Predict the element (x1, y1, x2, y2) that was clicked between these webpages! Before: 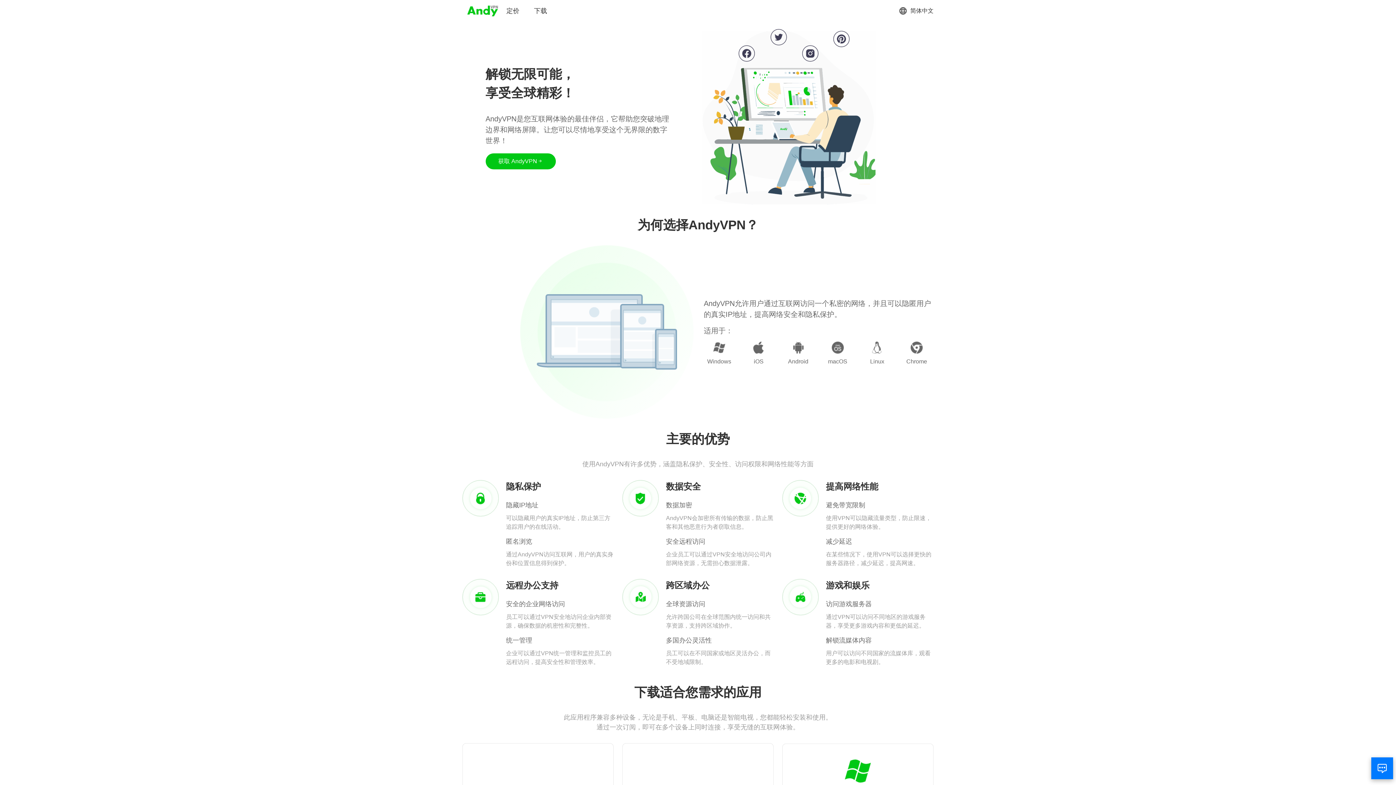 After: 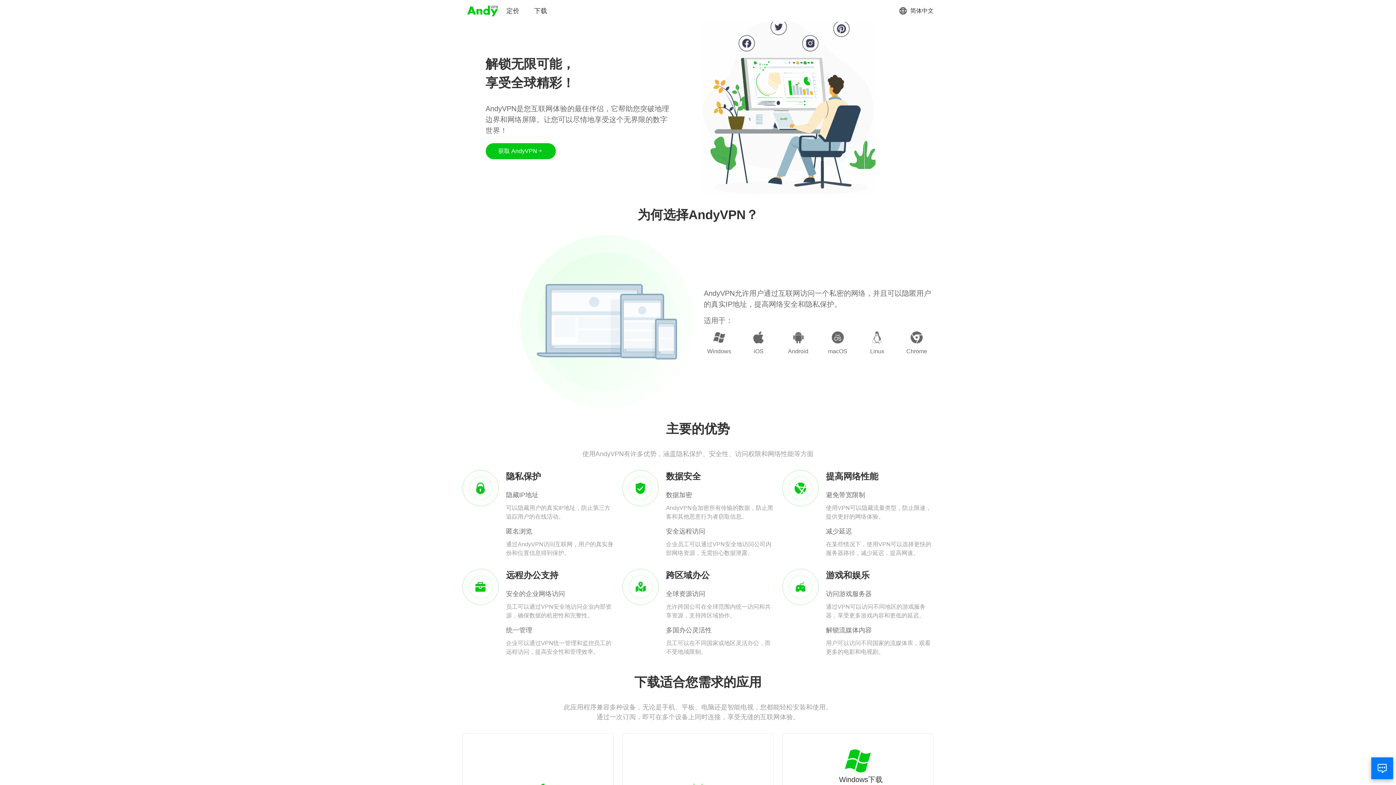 Action: bbox: (833, 758, 882, 795) label: Windows下载